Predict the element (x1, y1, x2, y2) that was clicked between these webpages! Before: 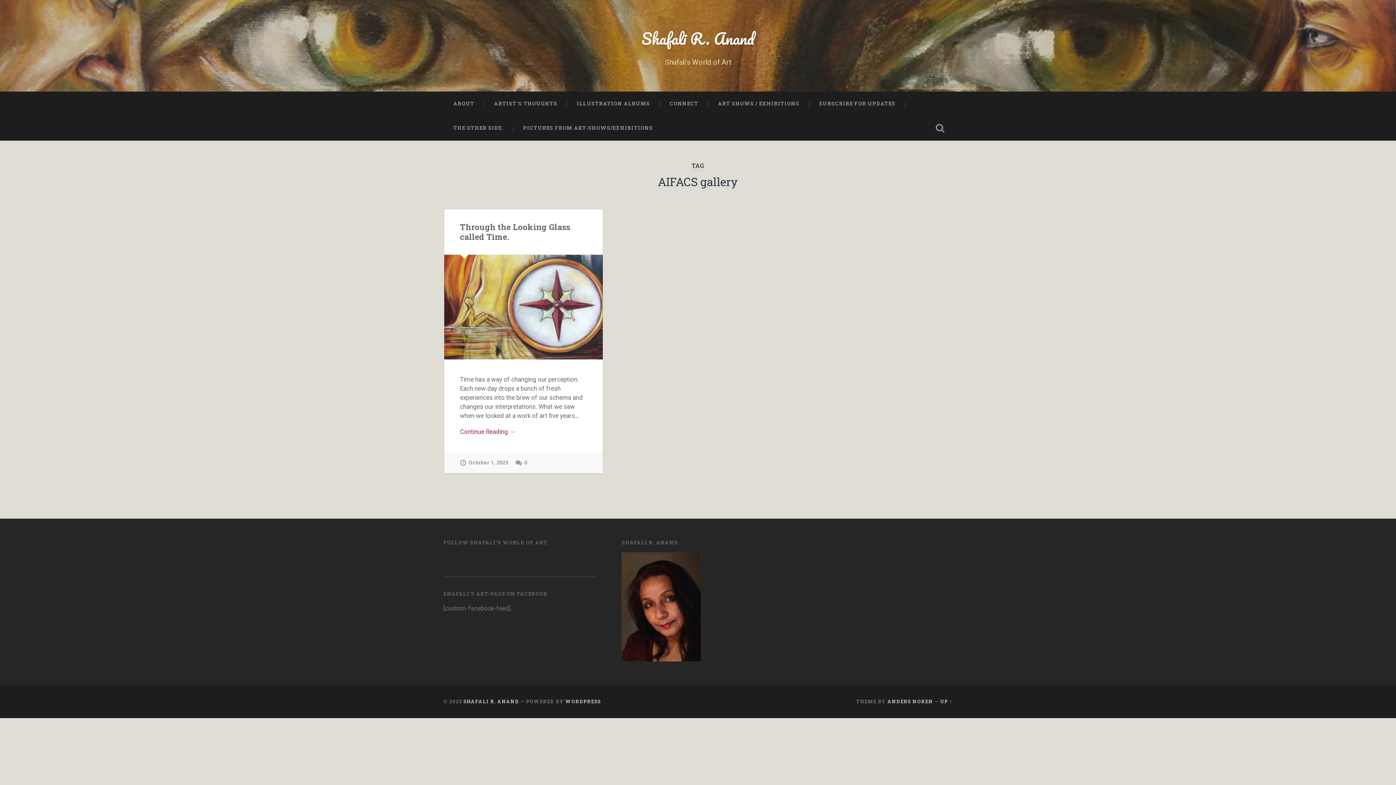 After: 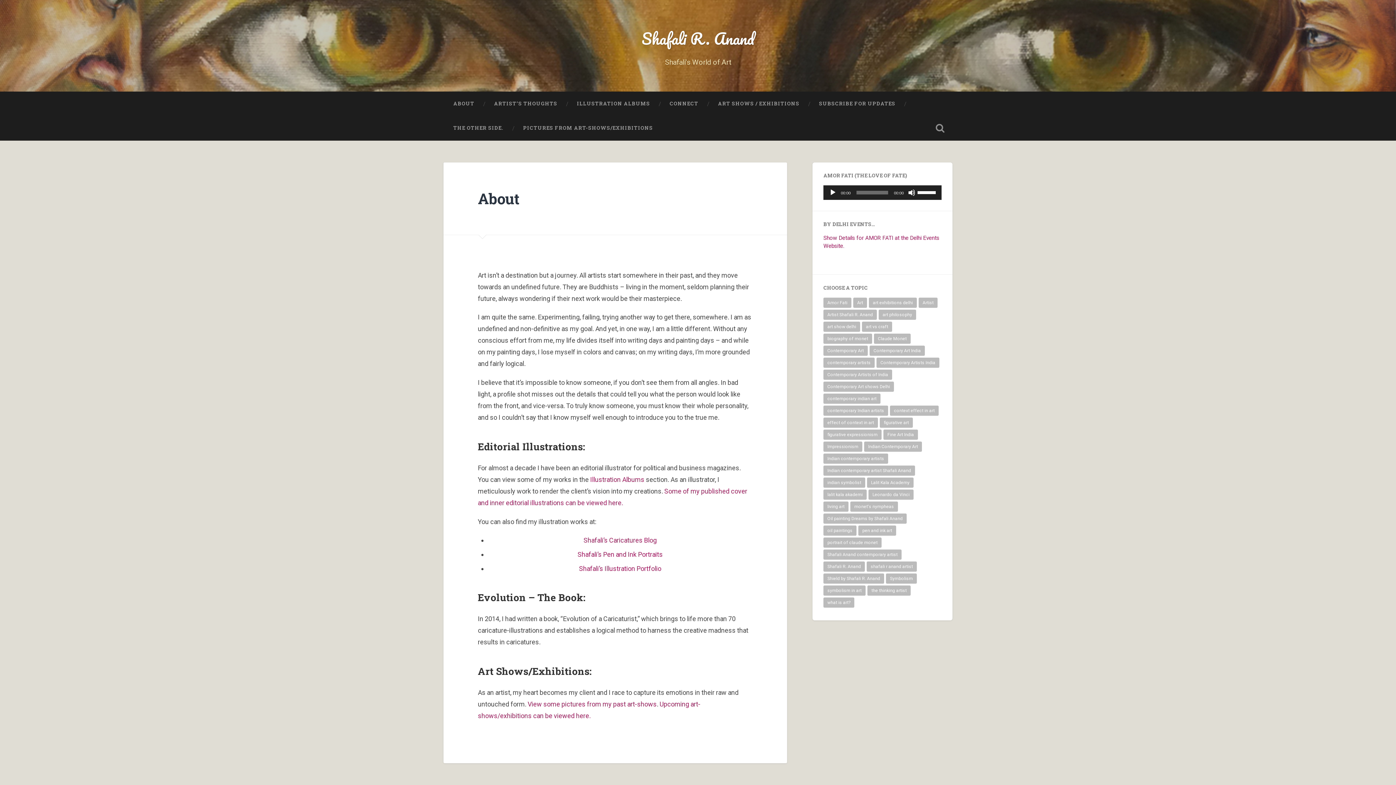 Action: bbox: (621, 656, 701, 663)